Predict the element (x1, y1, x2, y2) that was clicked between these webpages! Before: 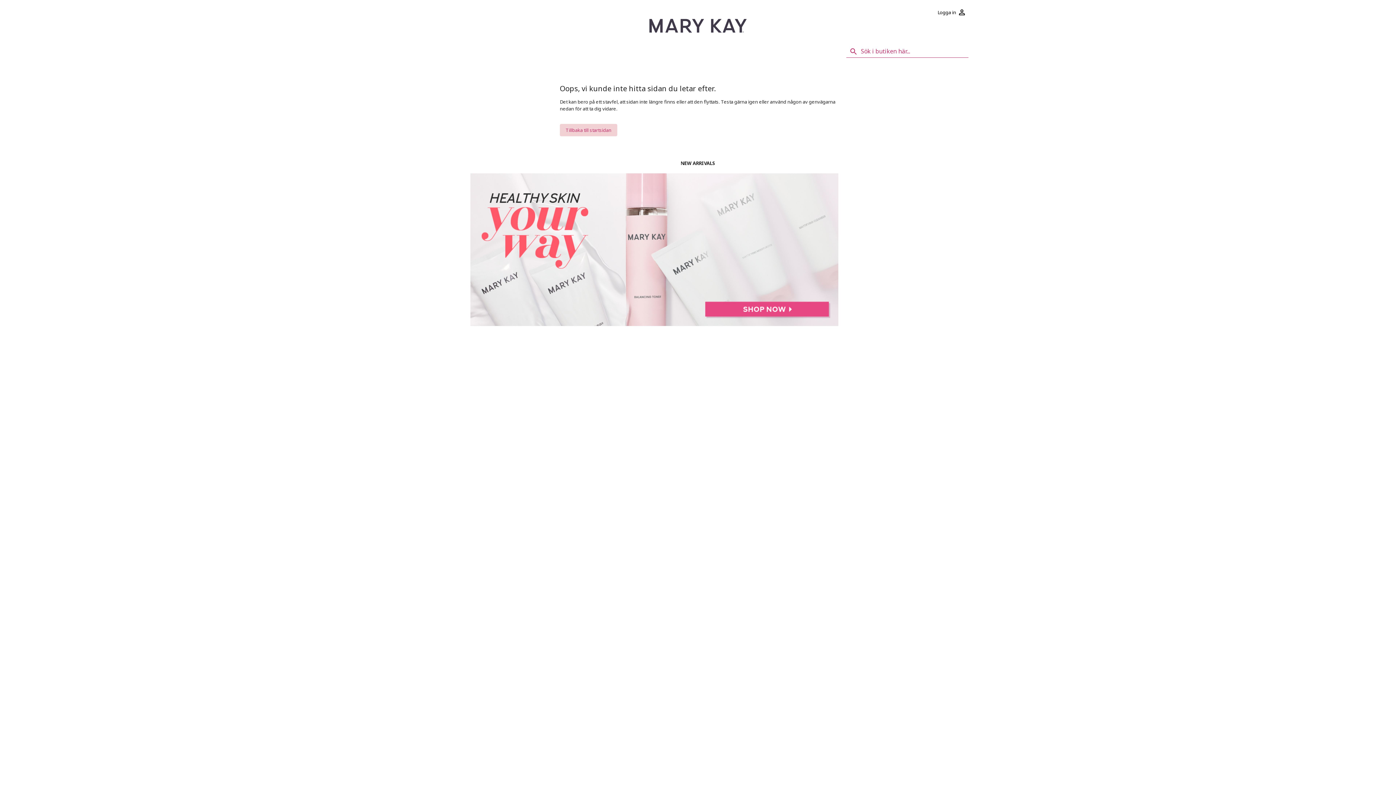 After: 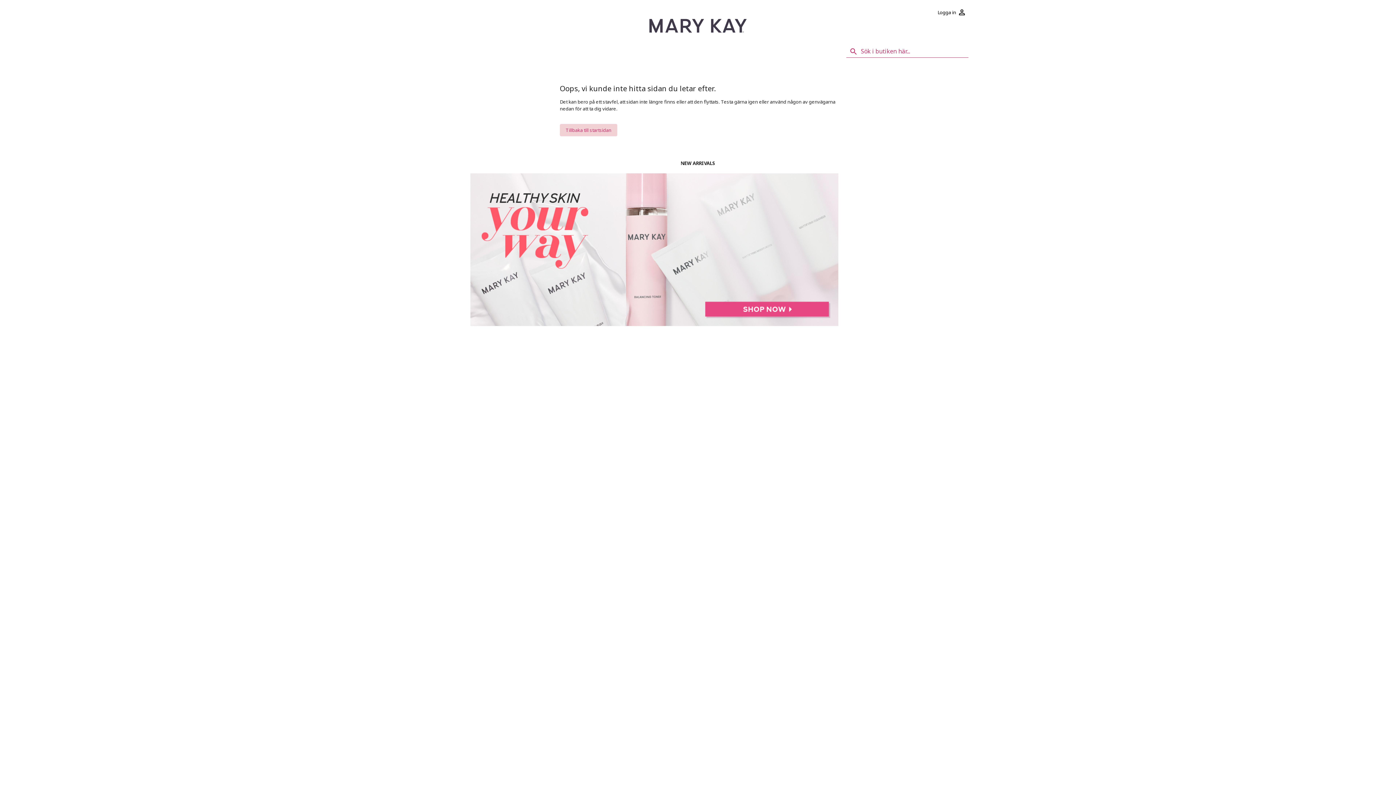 Action: bbox: (649, 18, 746, 32)